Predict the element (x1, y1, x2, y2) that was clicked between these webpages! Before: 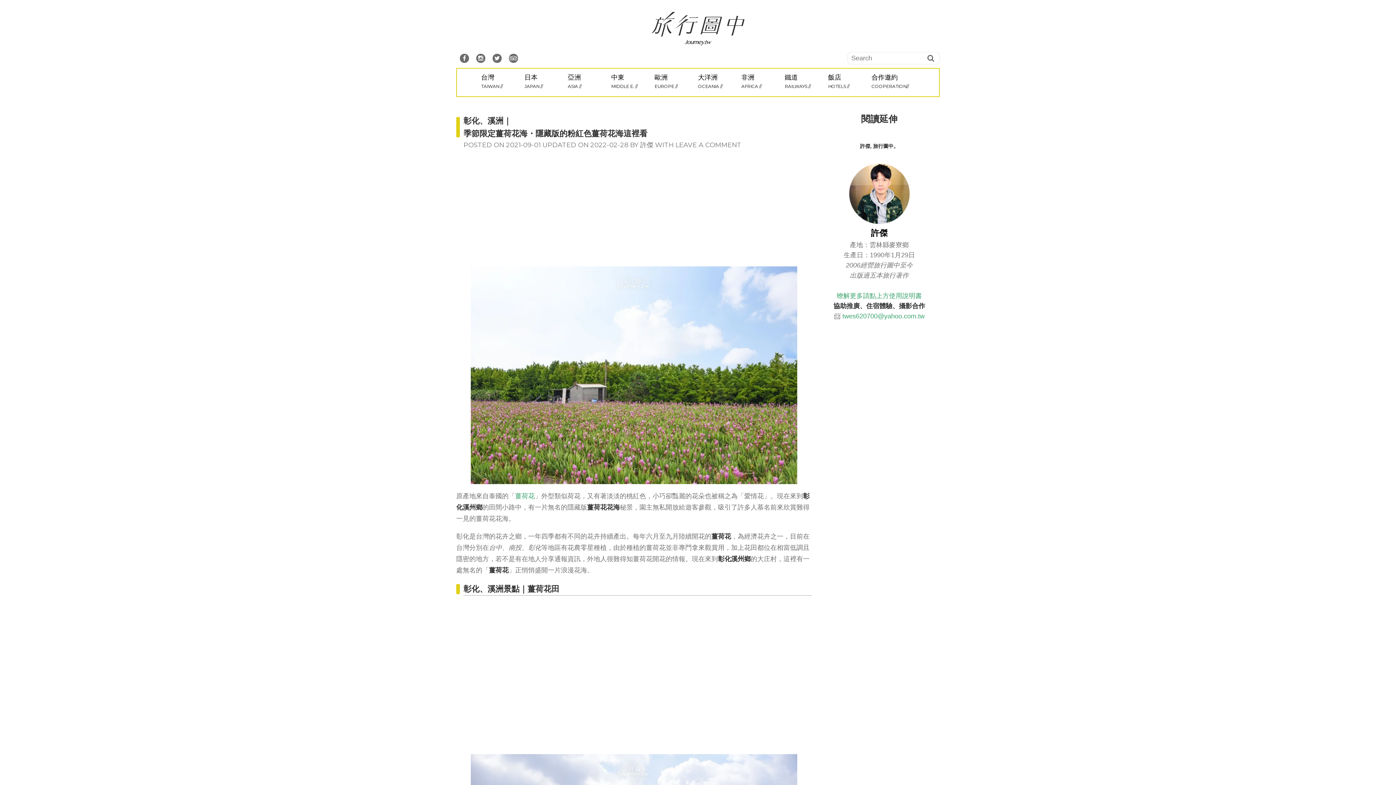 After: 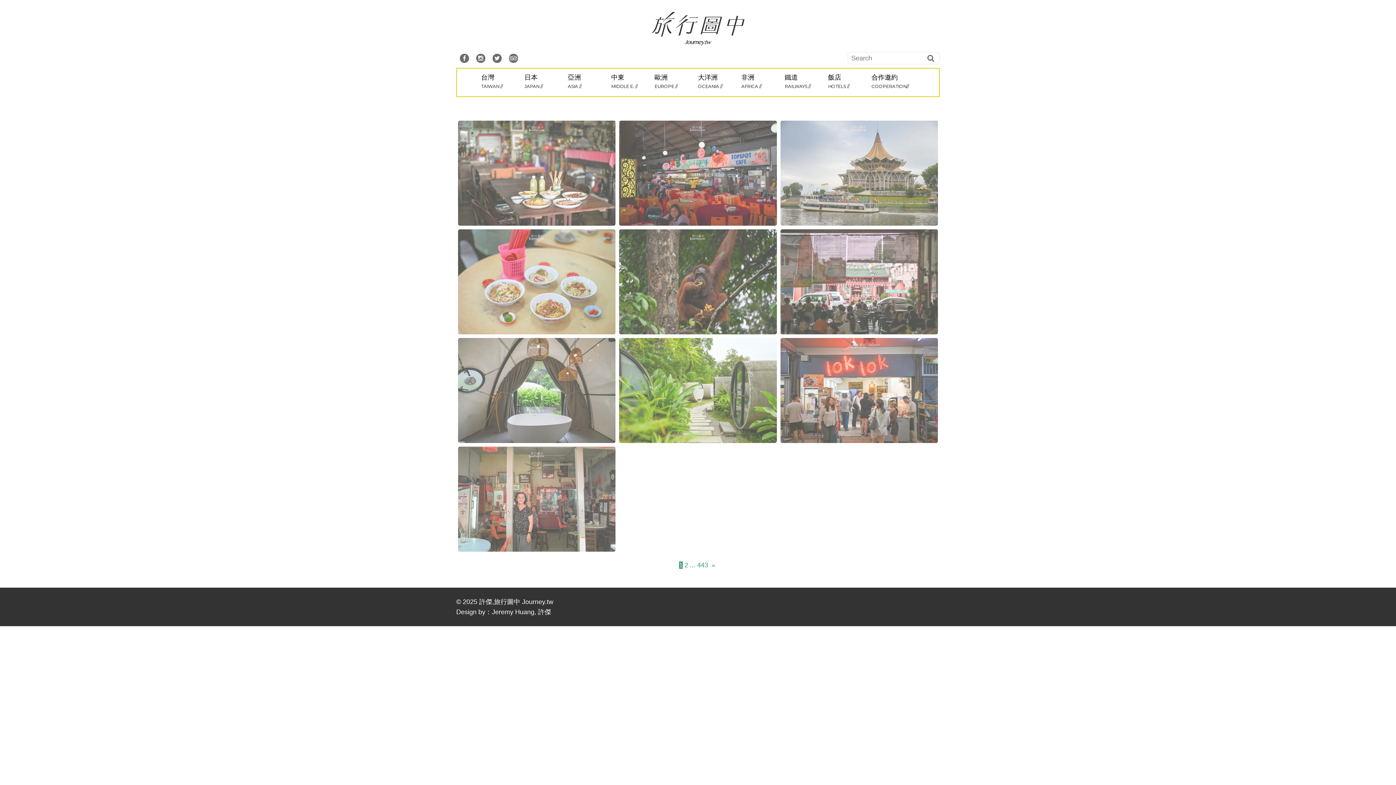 Action: bbox: (640, 141, 653, 149) label: 許傑